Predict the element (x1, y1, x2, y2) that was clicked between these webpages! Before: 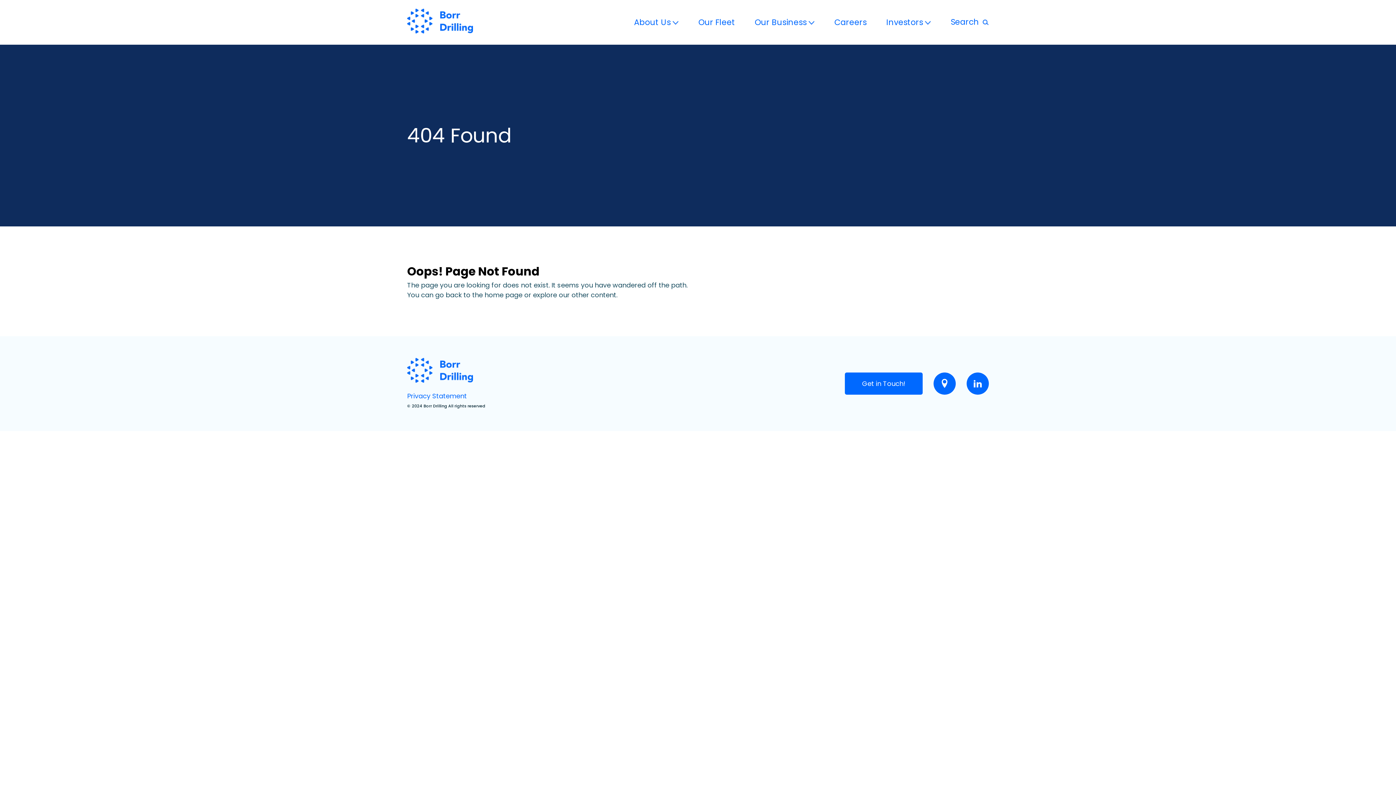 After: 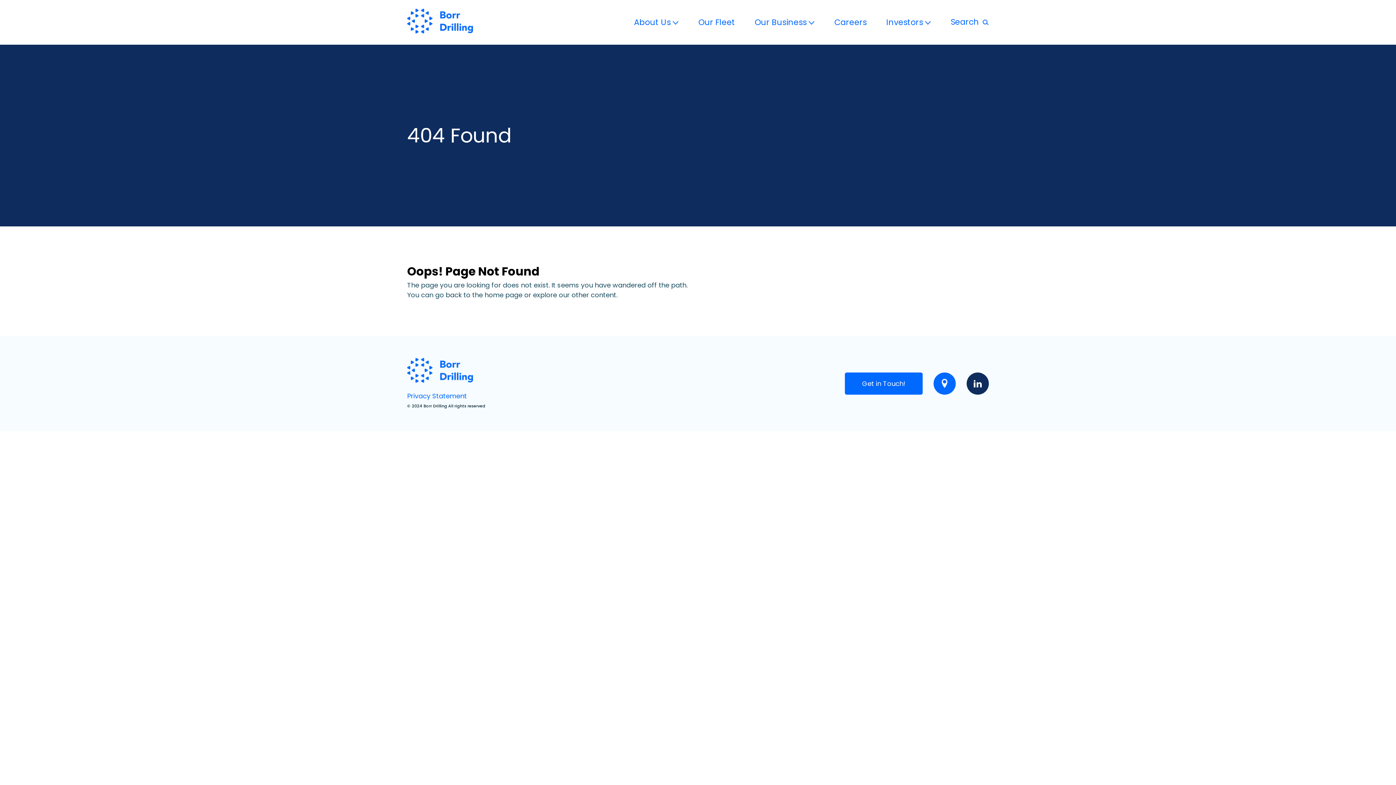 Action: bbox: (966, 372, 989, 394)